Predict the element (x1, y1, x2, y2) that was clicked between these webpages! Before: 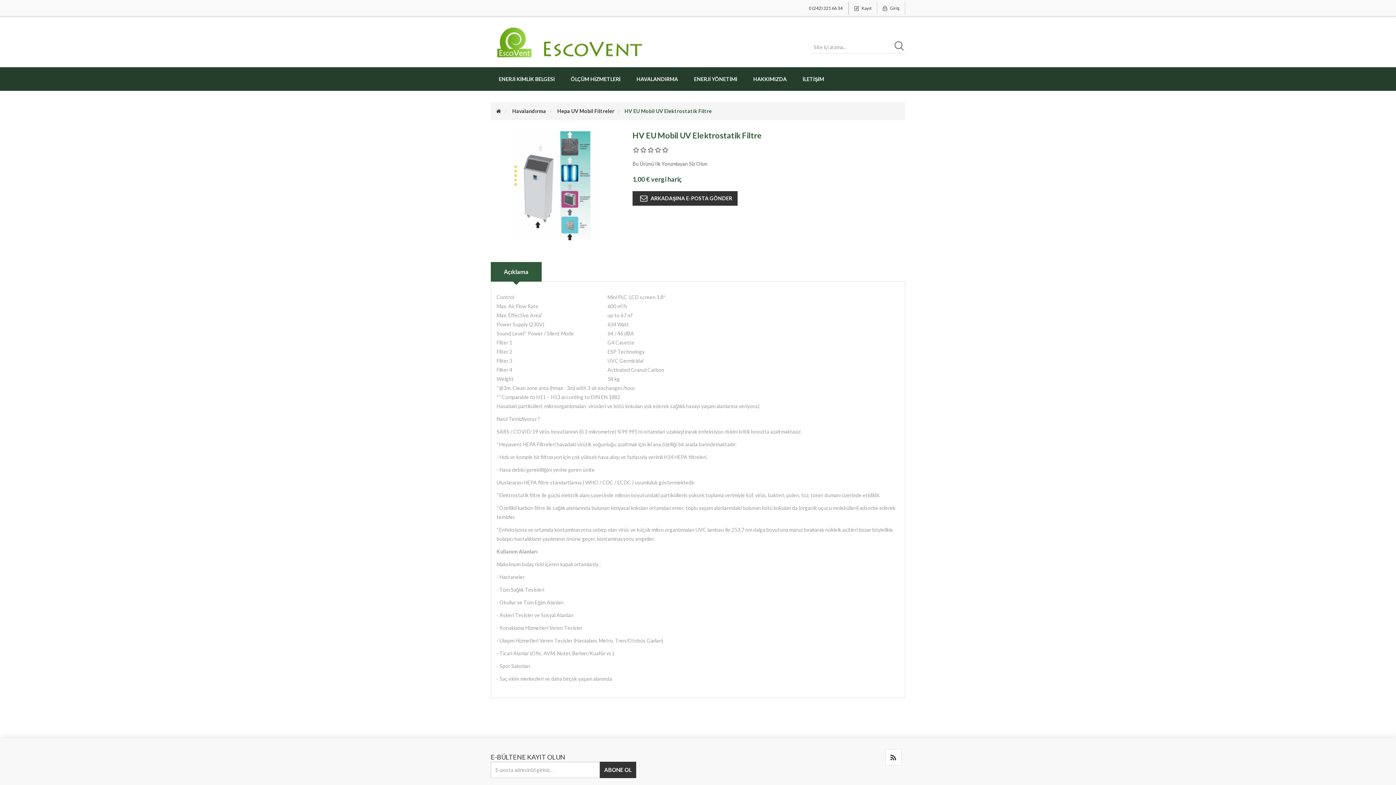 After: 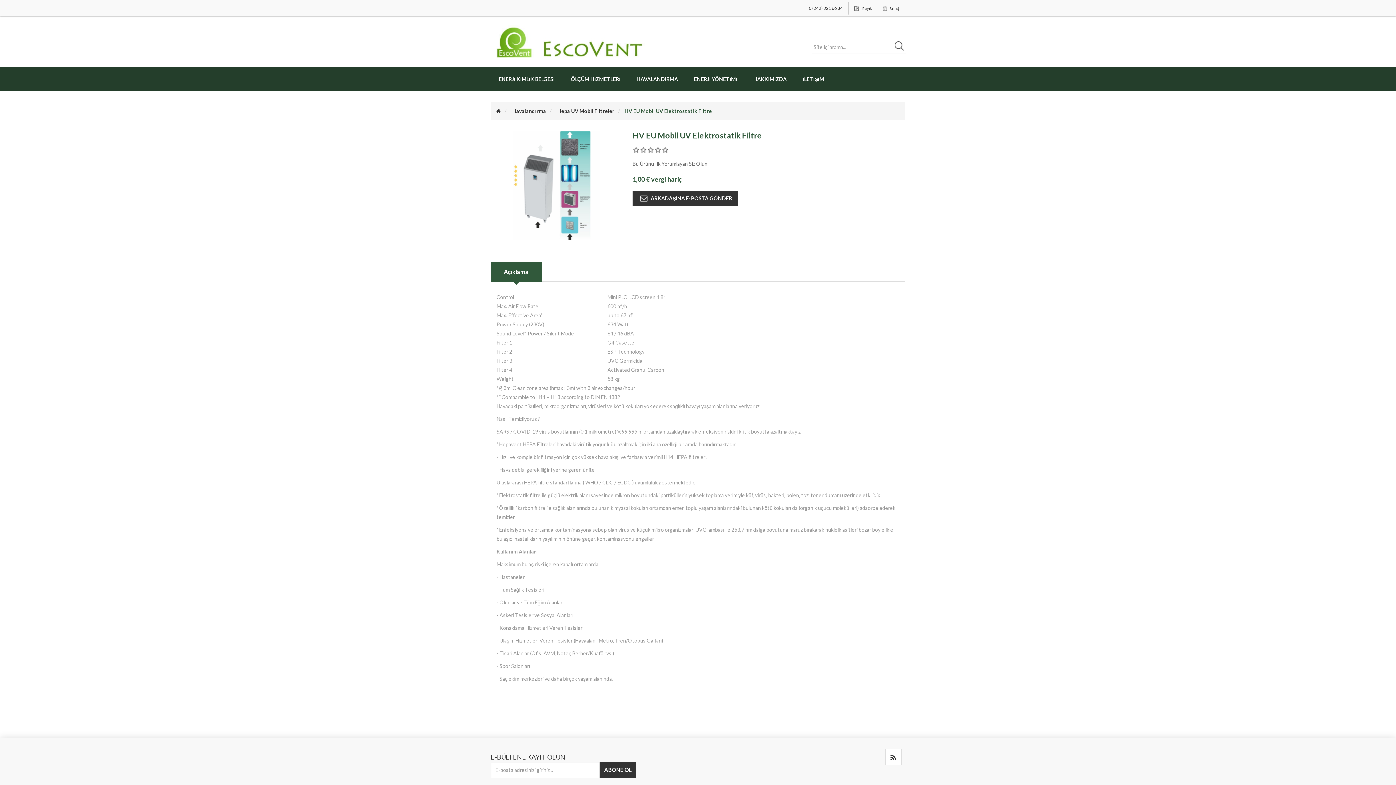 Action: label: Açıklama bbox: (490, 262, 541, 281)